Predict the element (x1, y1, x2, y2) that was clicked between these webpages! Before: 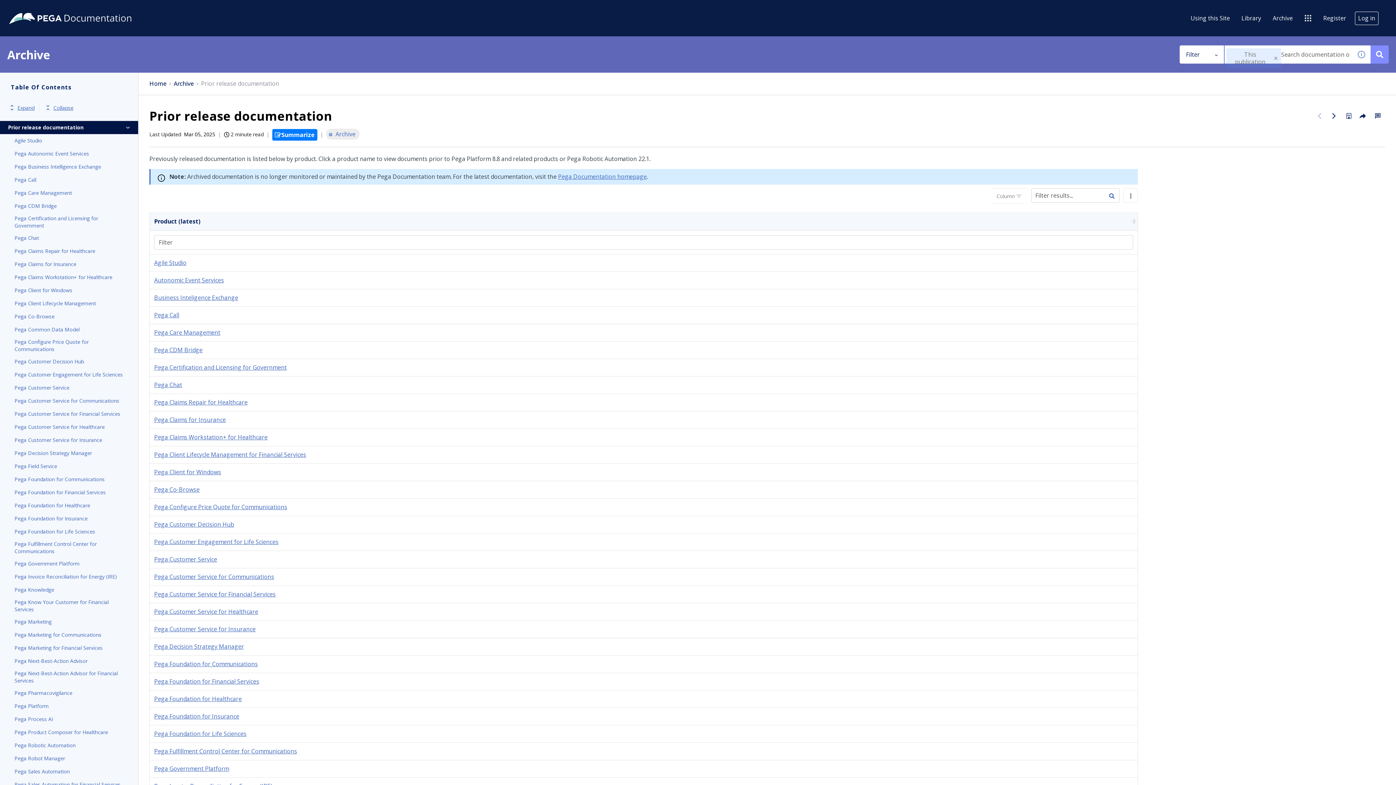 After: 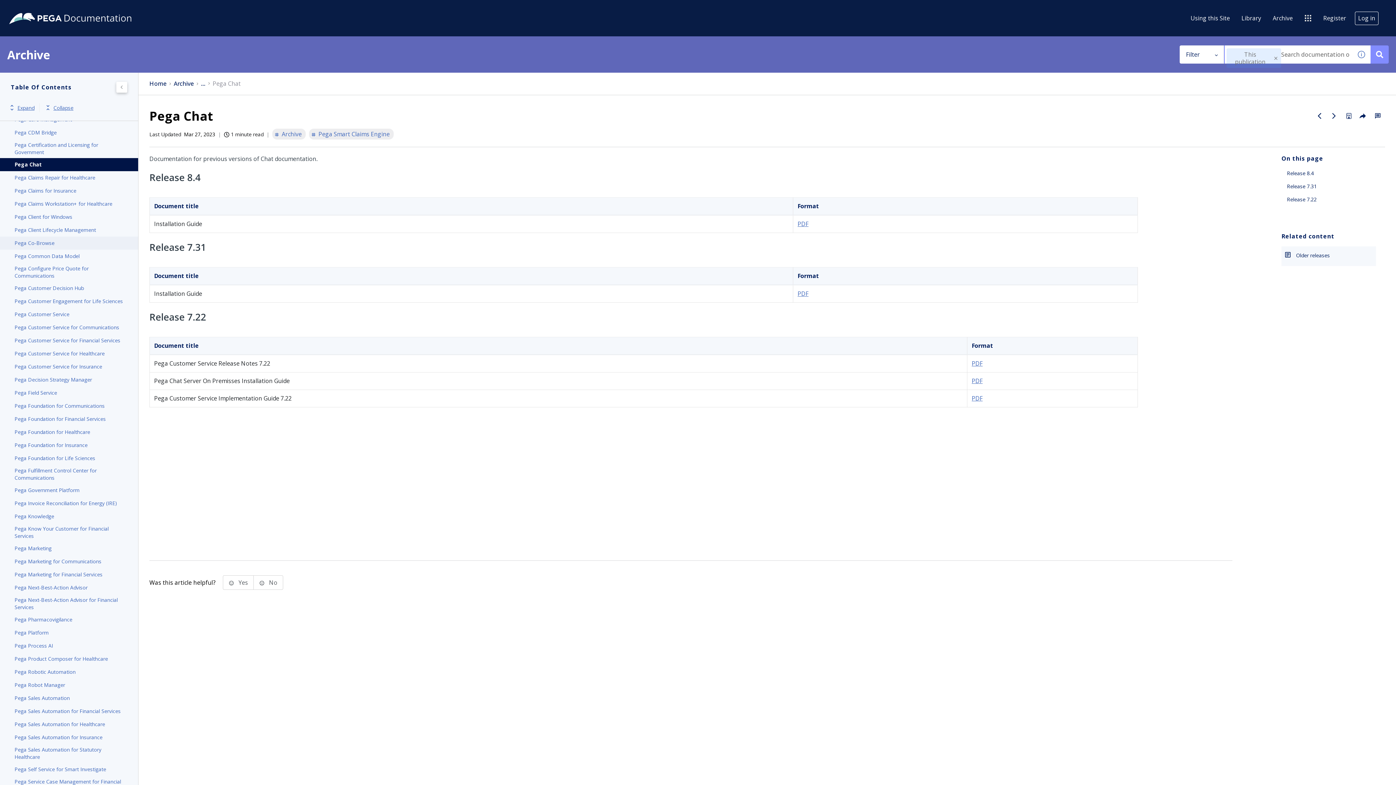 Action: label: Pega Chat bbox: (14, 233, 123, 242)